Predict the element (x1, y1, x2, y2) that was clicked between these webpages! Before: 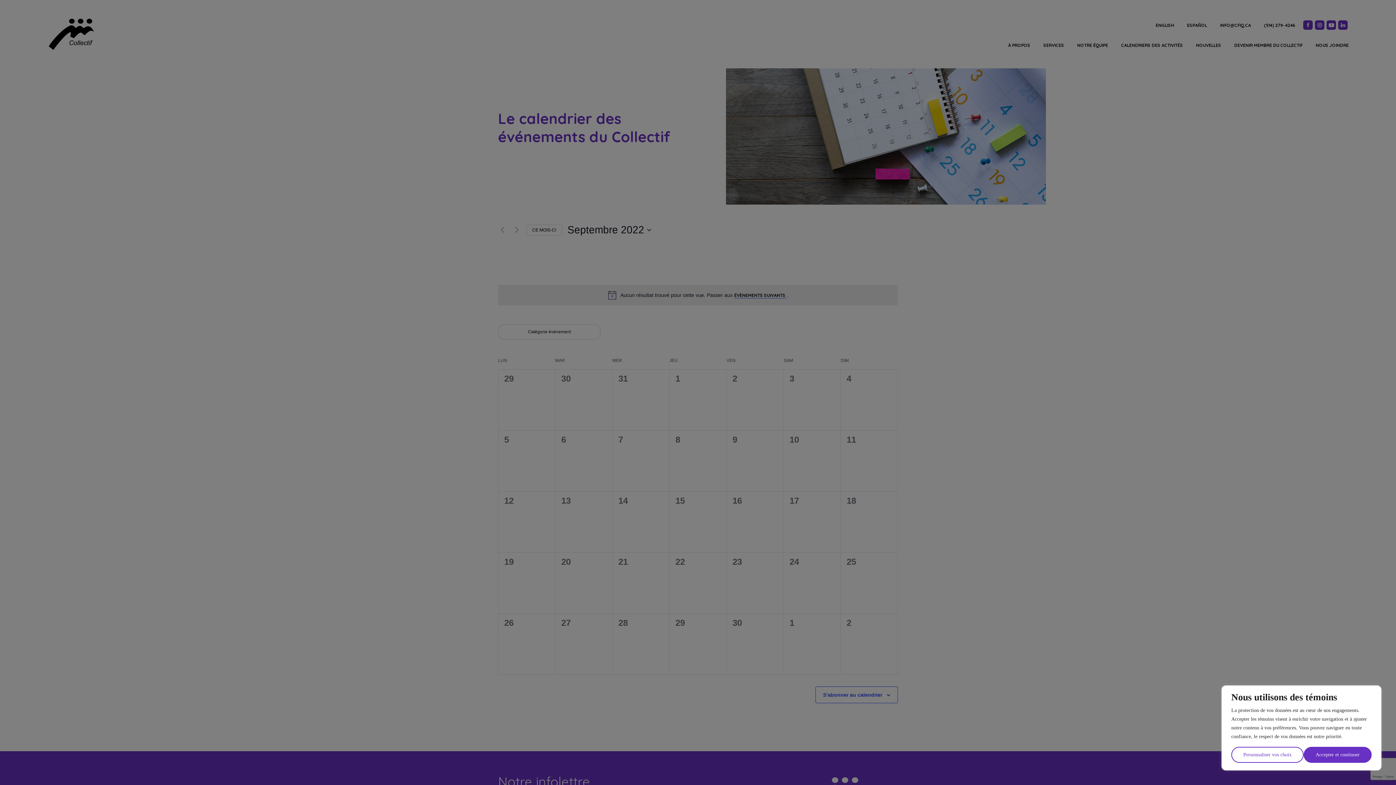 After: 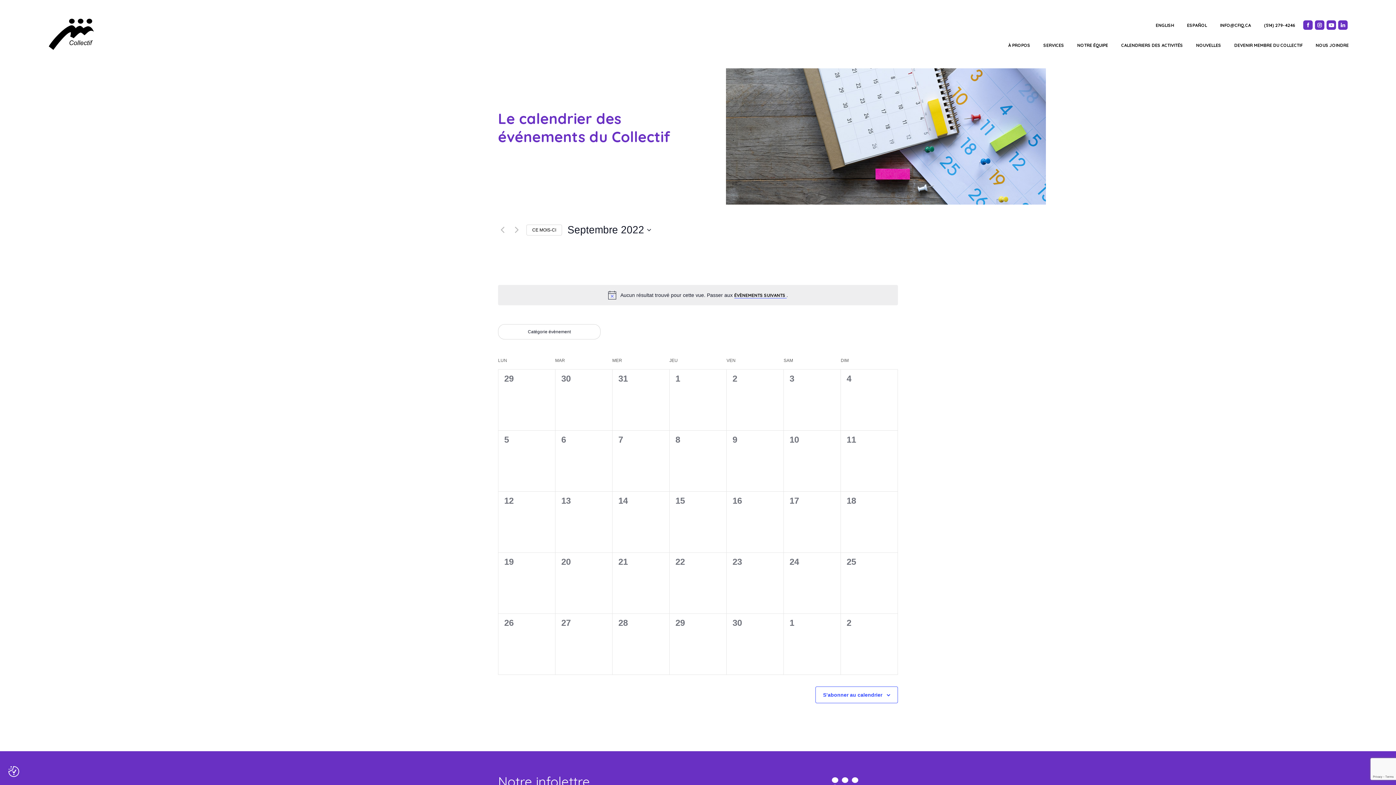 Action: bbox: (1304, 747, 1372, 763) label: Accepter et continuer